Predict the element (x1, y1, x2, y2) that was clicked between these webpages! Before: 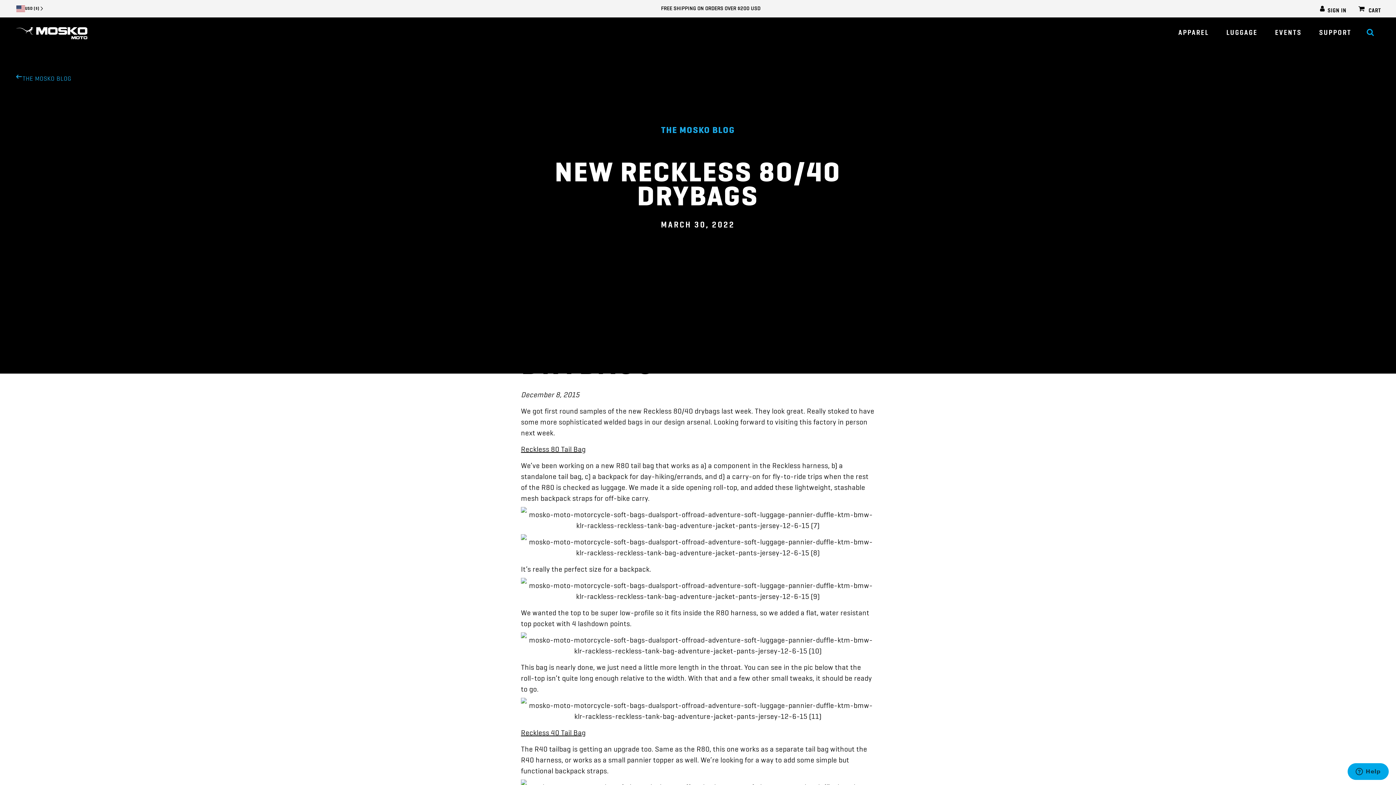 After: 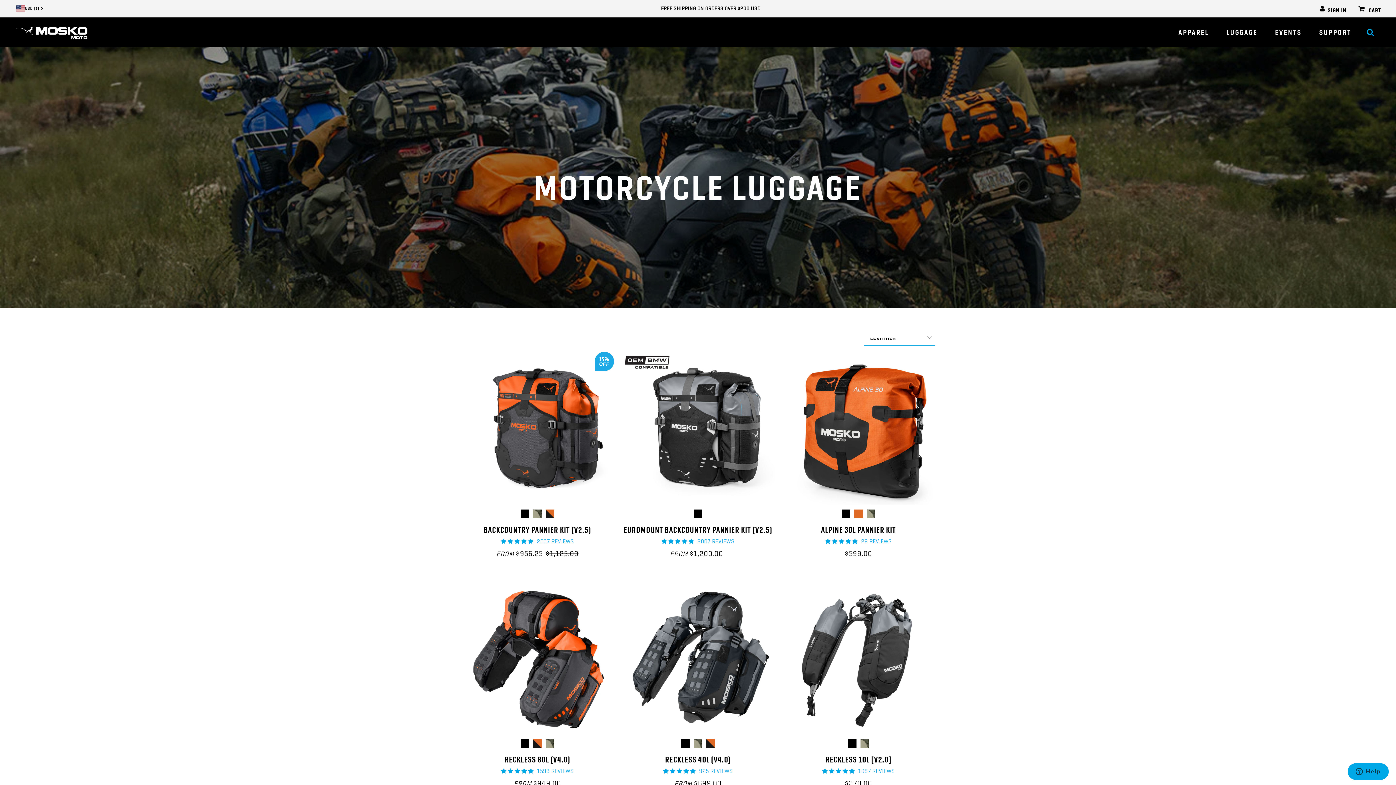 Action: label: LUGGAGE bbox: (1219, 21, 1265, 39)